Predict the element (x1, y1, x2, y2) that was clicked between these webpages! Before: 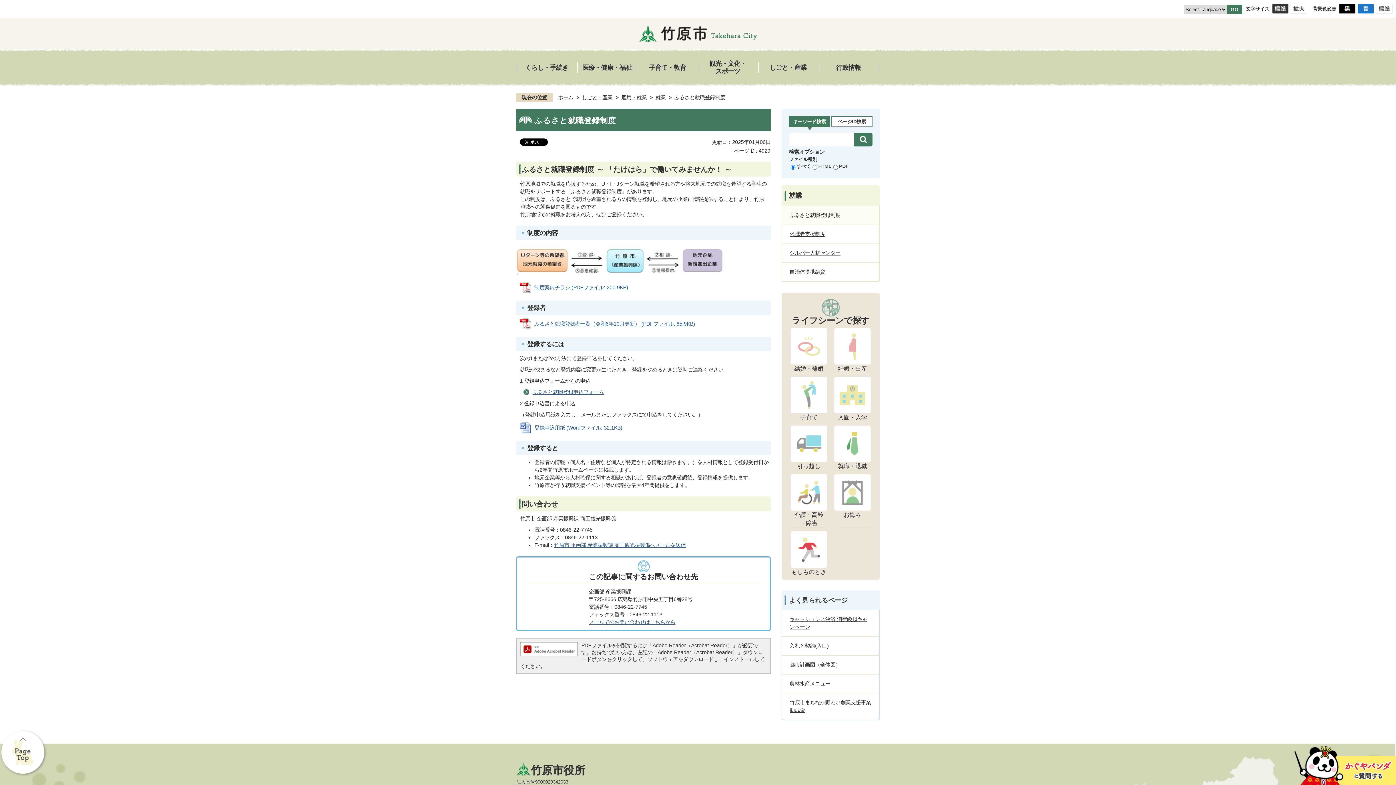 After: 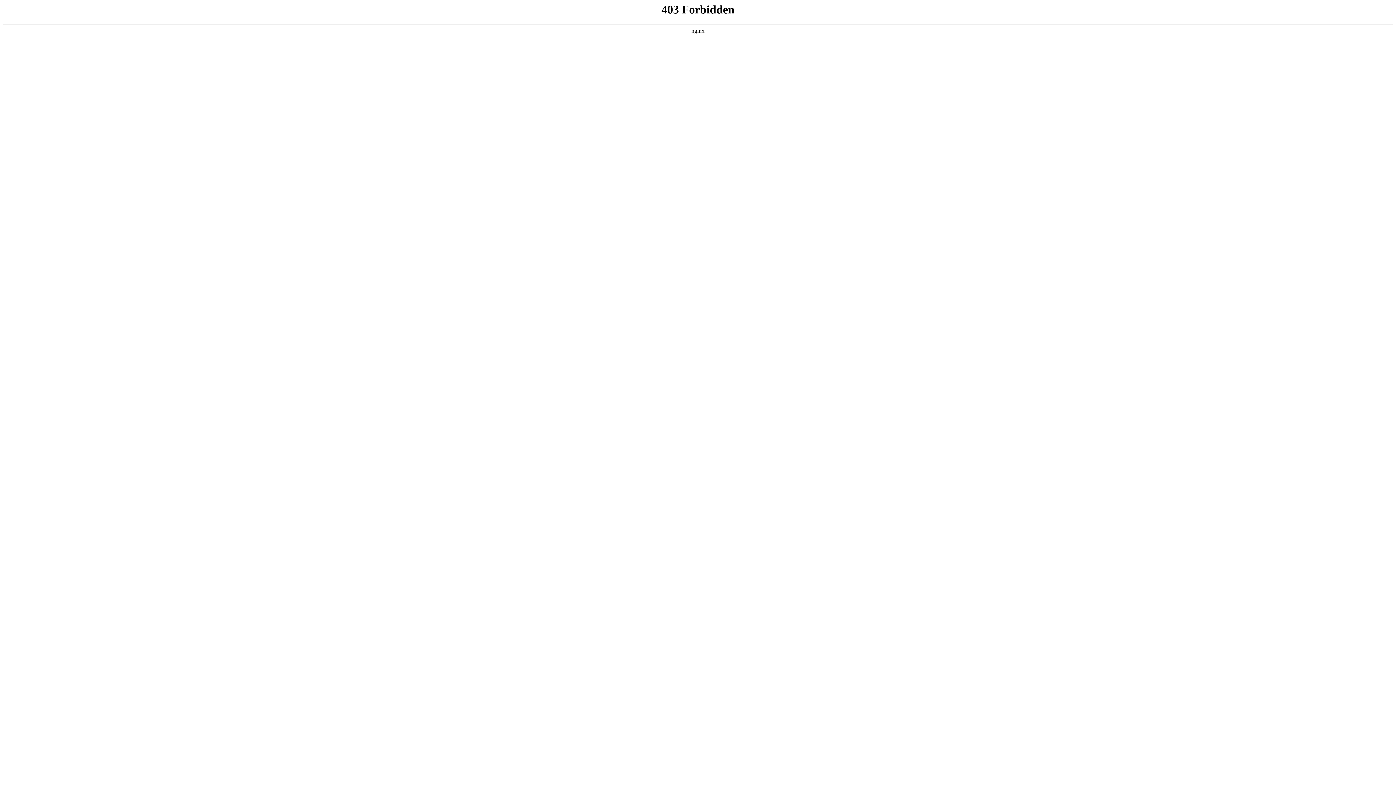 Action: bbox: (589, 619, 675, 625) label: メールでのお問い合わせはこちらから